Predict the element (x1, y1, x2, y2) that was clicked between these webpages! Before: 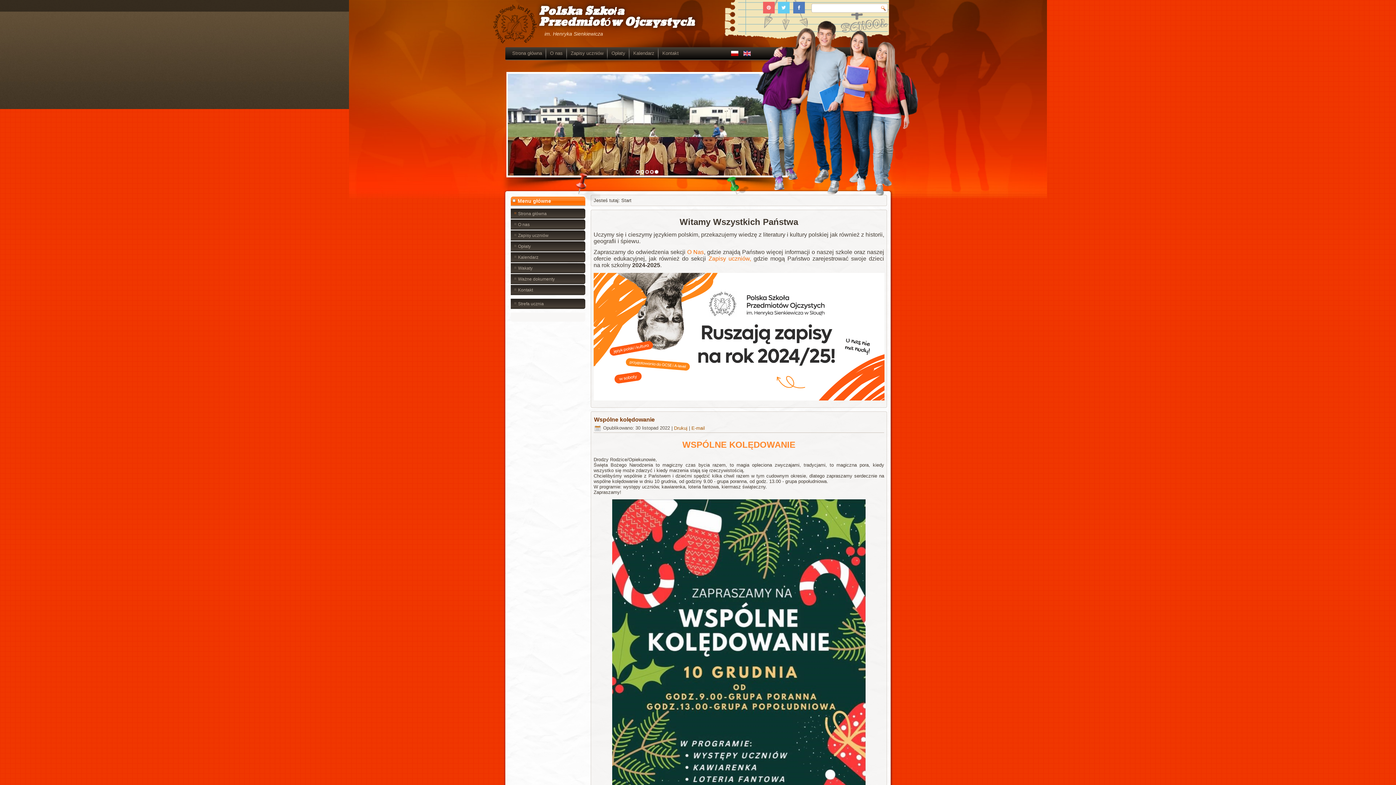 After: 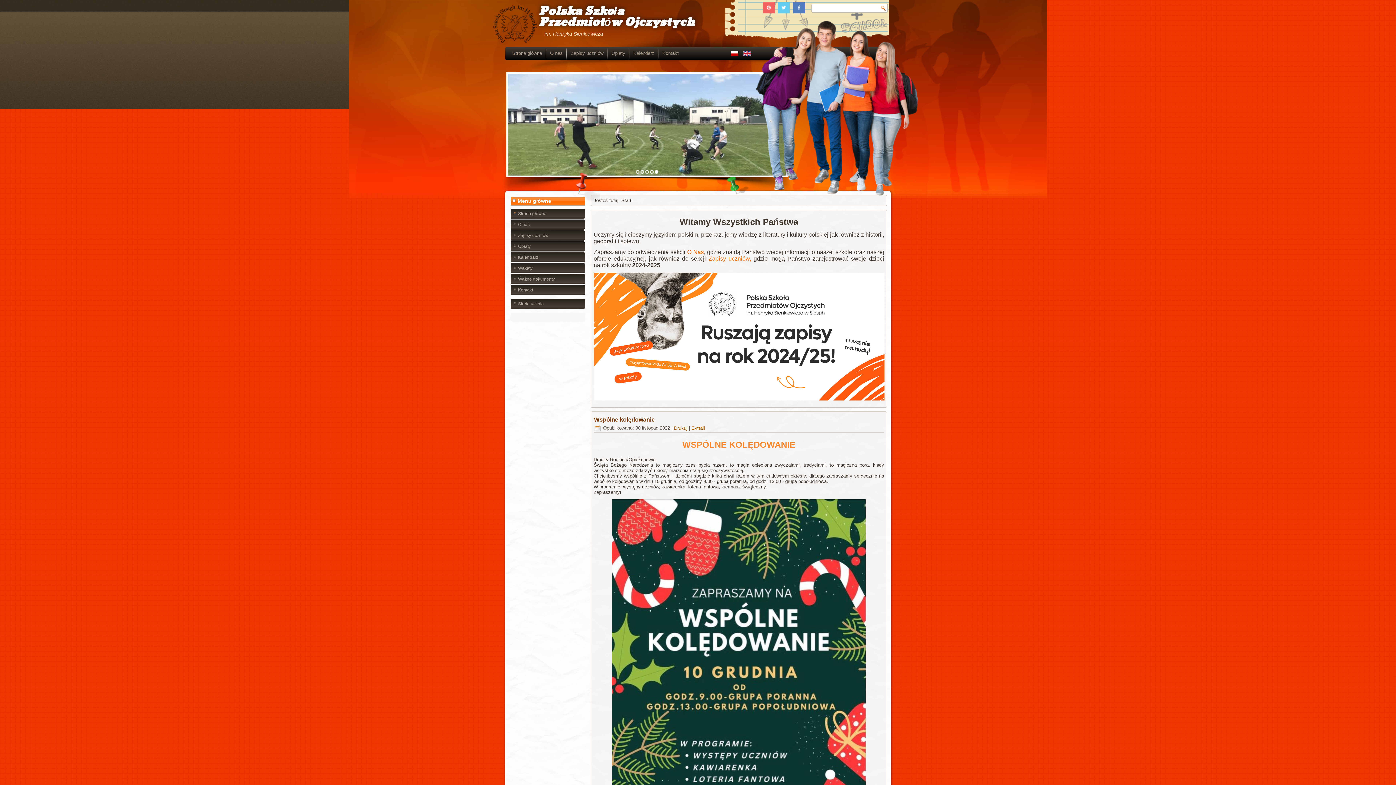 Action: bbox: (655, 170, 658, 173)